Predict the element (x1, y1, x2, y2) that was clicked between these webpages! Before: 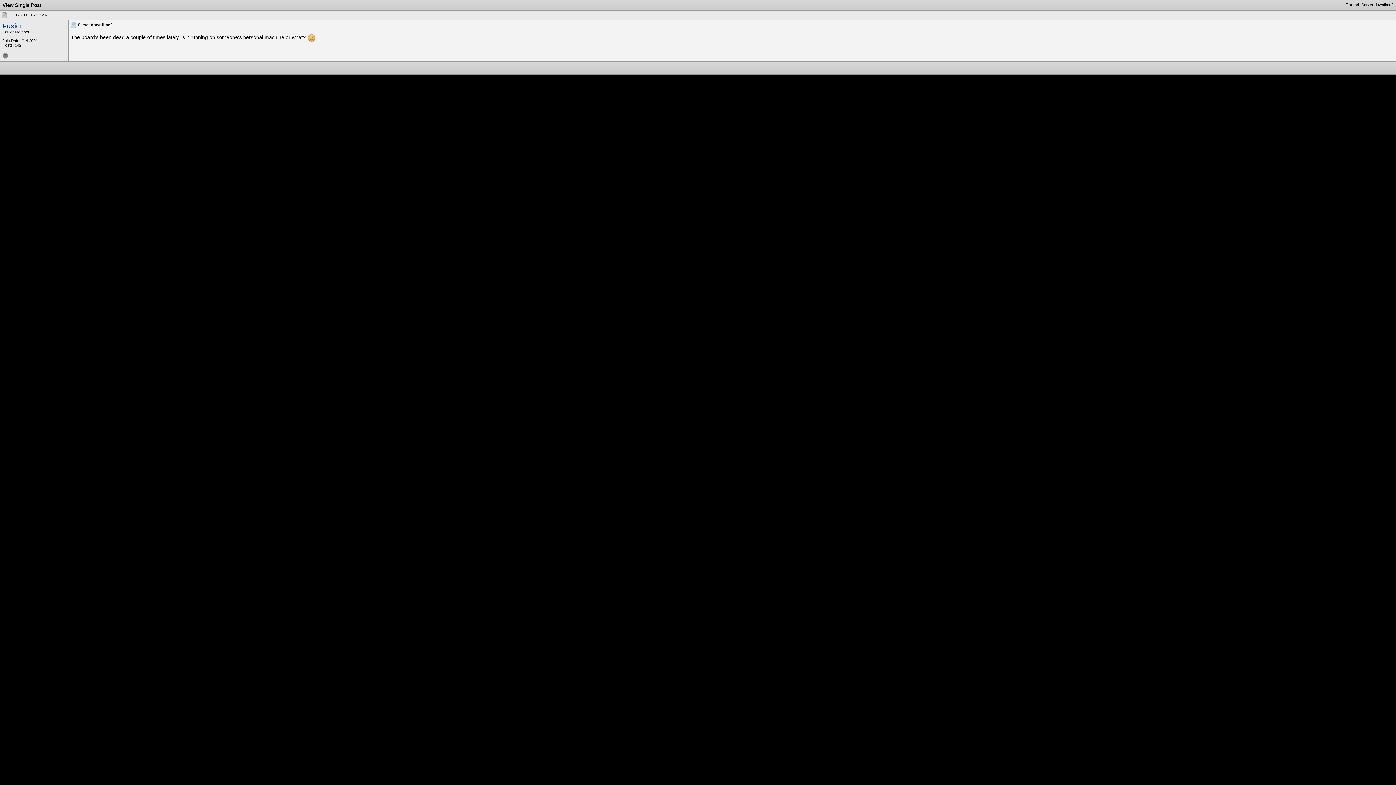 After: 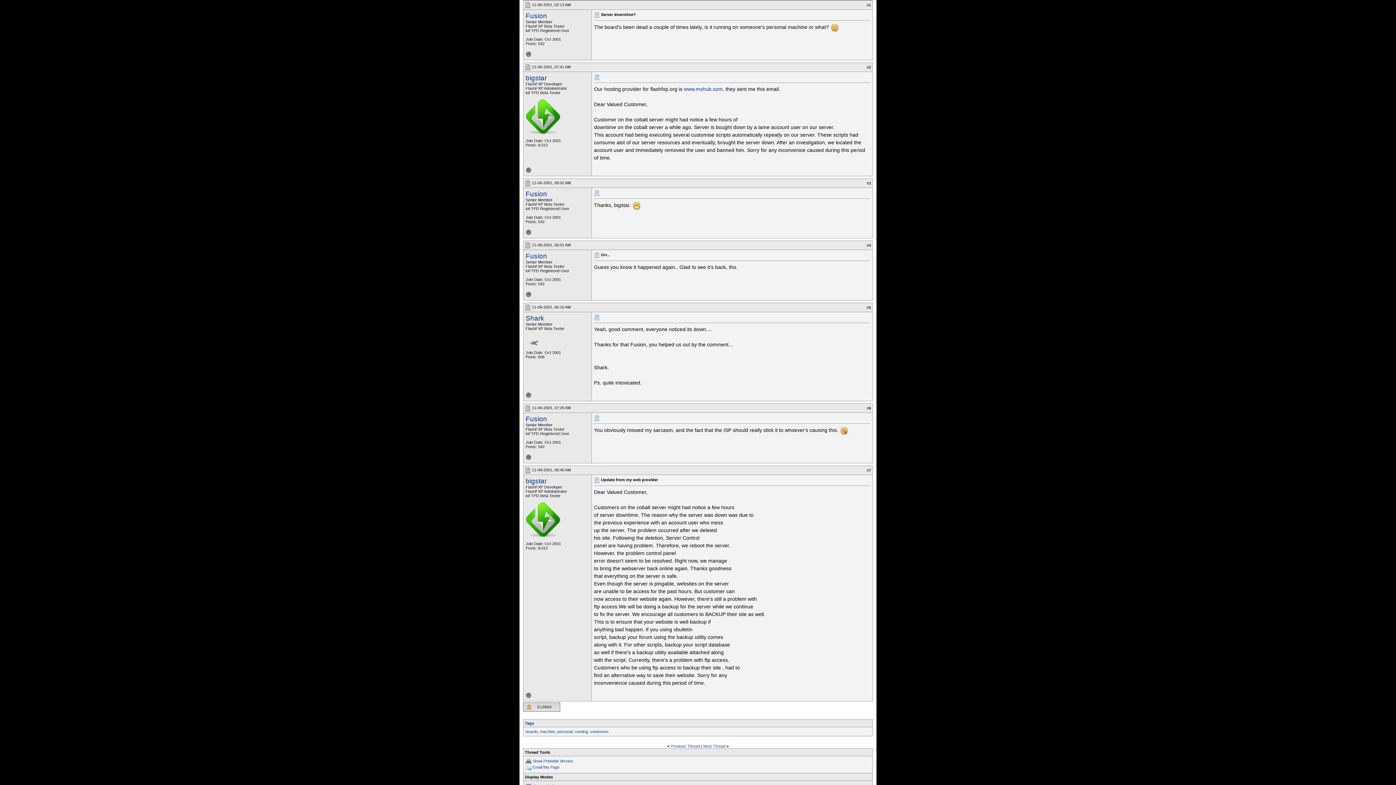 Action: bbox: (1361, 2, 1393, 6) label: Server downtime?